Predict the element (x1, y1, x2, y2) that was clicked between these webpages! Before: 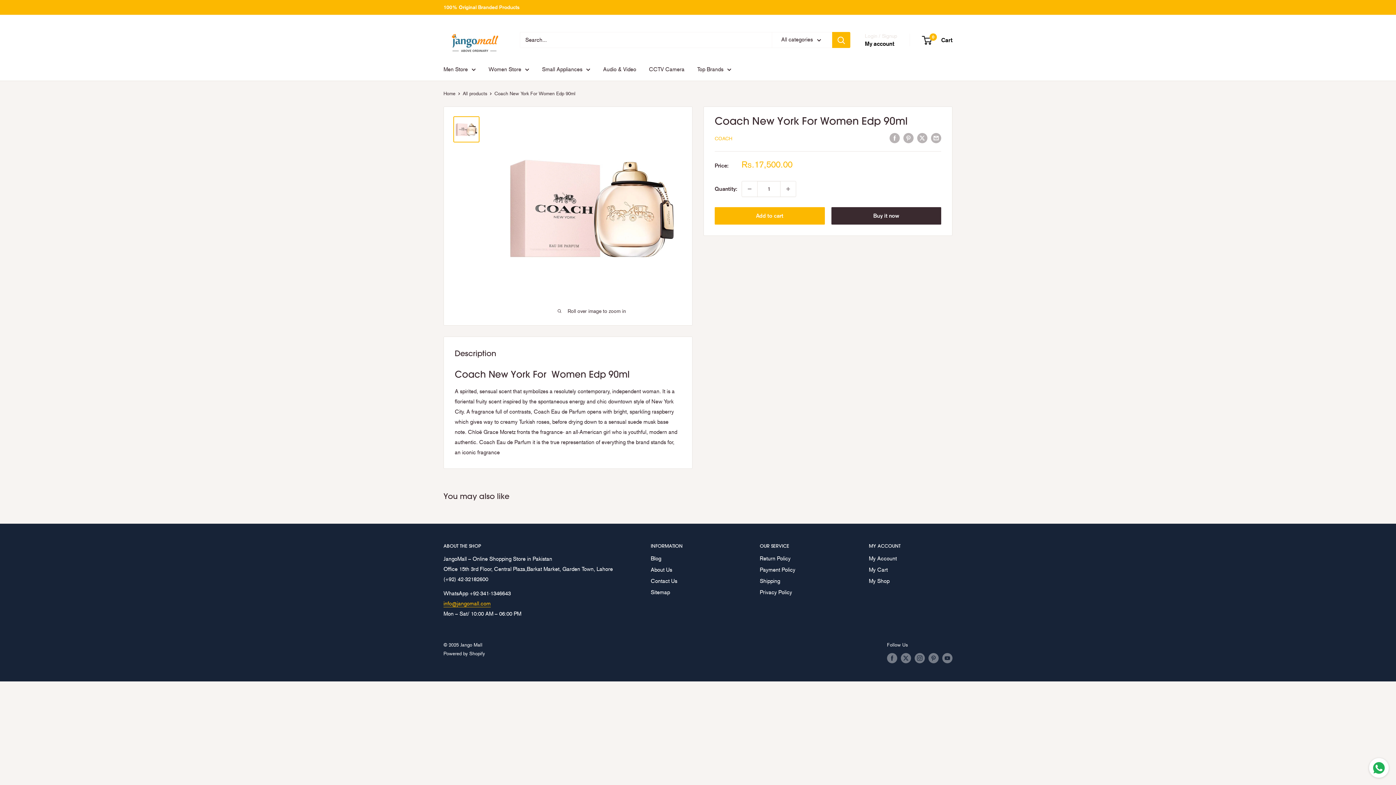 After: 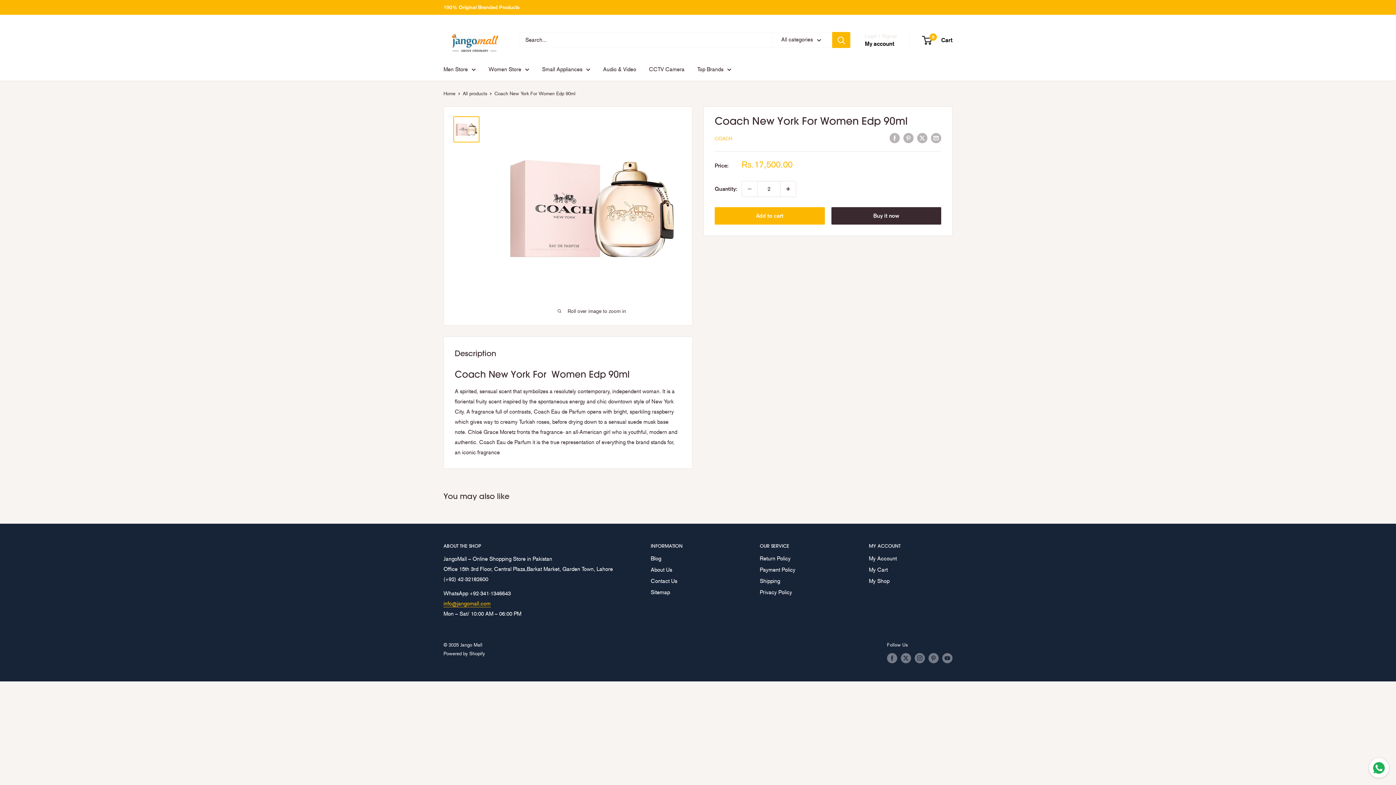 Action: bbox: (780, 181, 796, 196) label: Increase quantity